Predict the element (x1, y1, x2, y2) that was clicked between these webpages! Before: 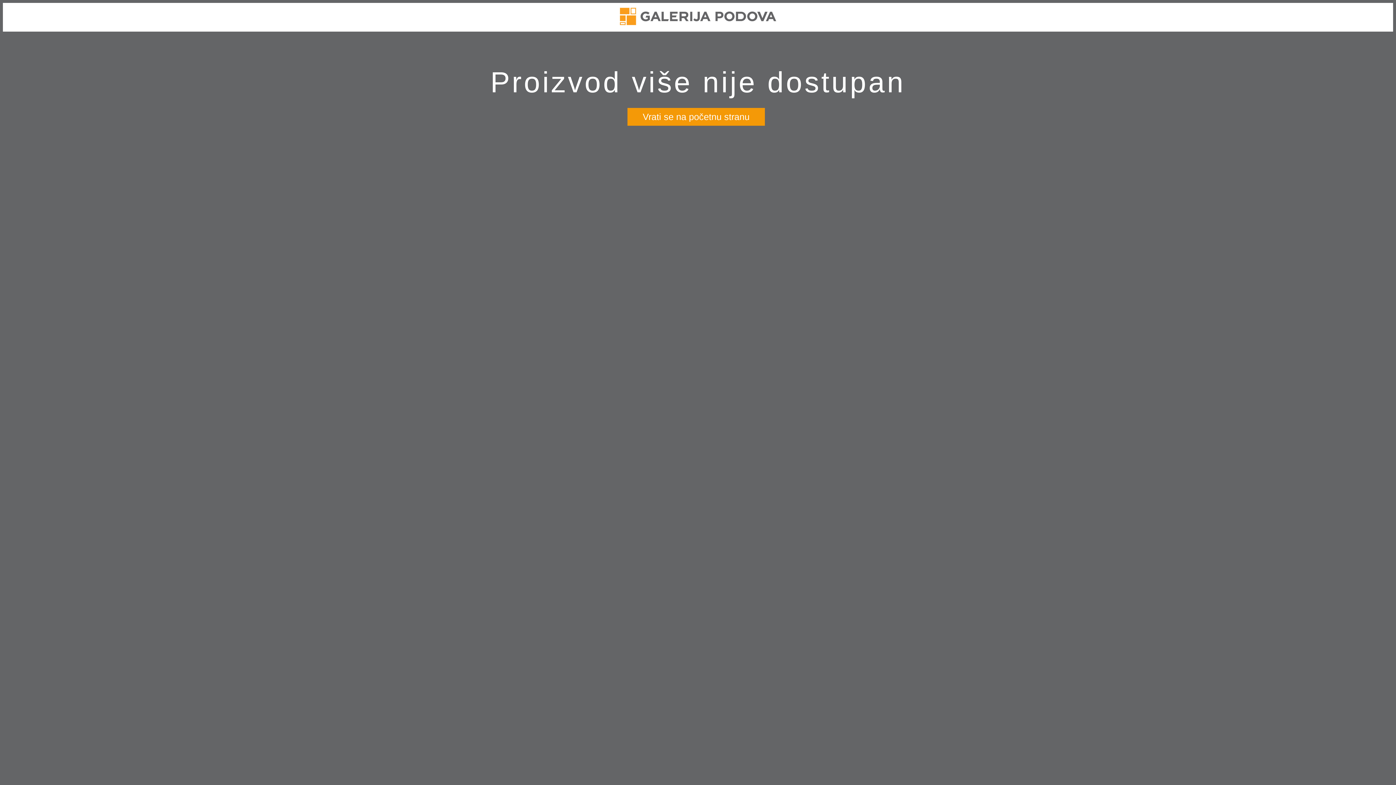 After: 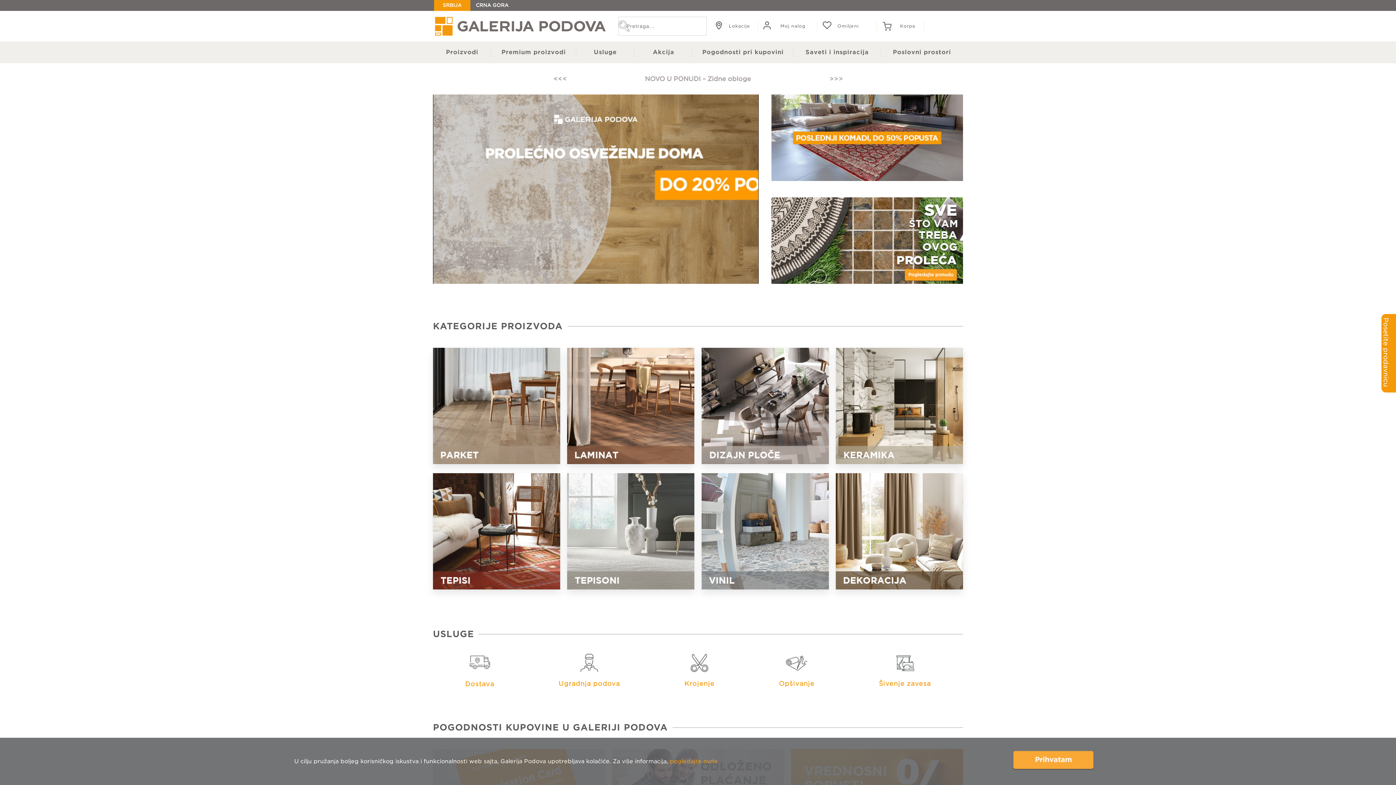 Action: bbox: (627, 108, 765, 125) label: Vrati se na početnu stranu